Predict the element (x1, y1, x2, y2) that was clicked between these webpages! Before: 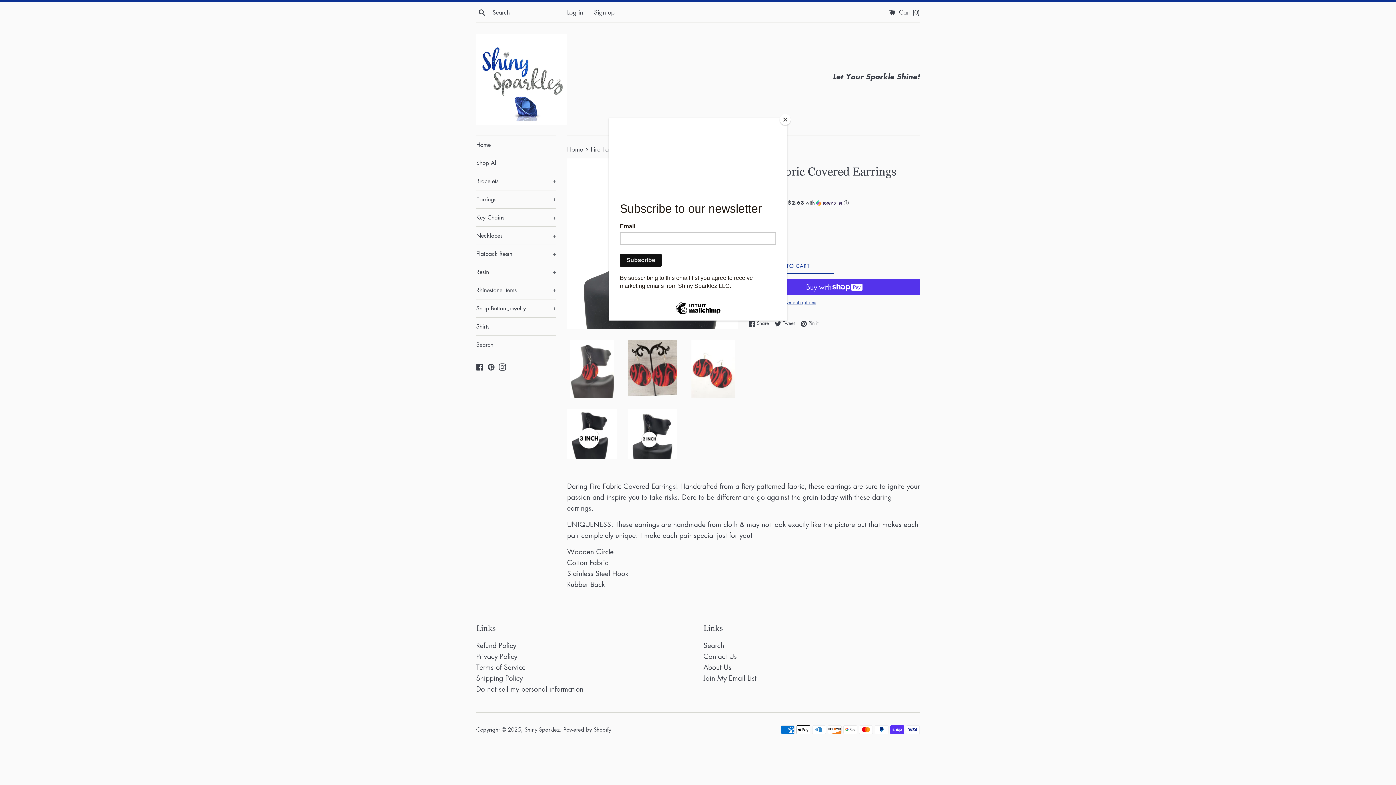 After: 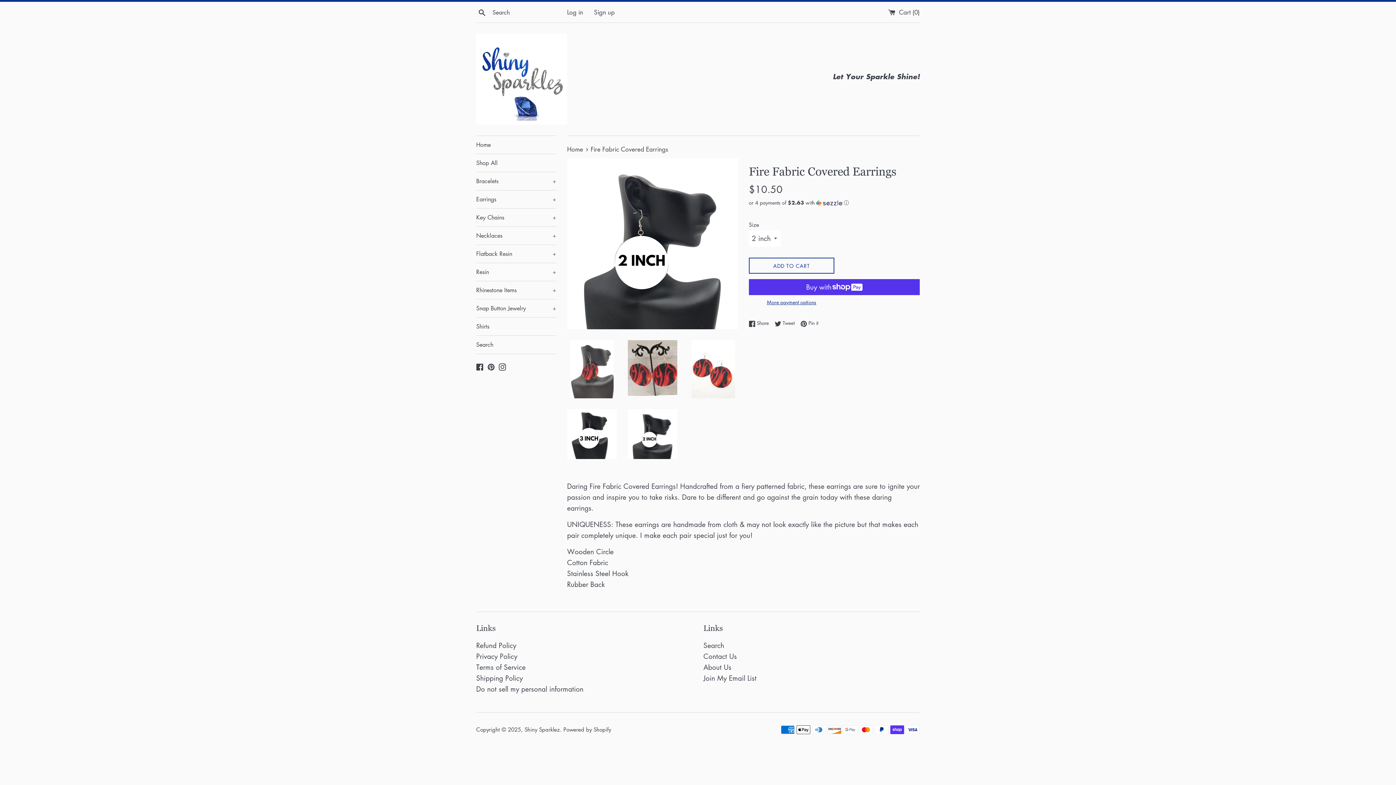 Action: label: Close bbox: (780, 114, 790, 125)